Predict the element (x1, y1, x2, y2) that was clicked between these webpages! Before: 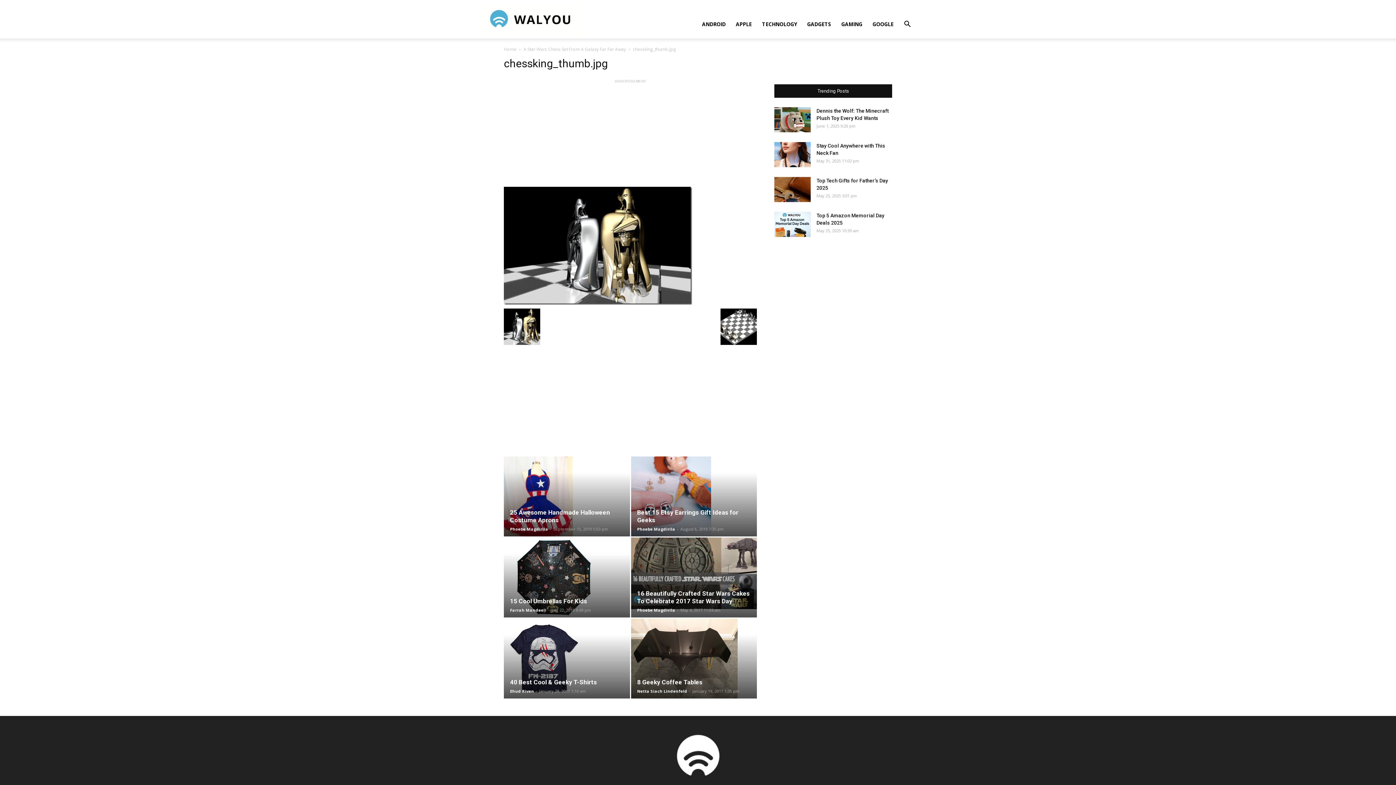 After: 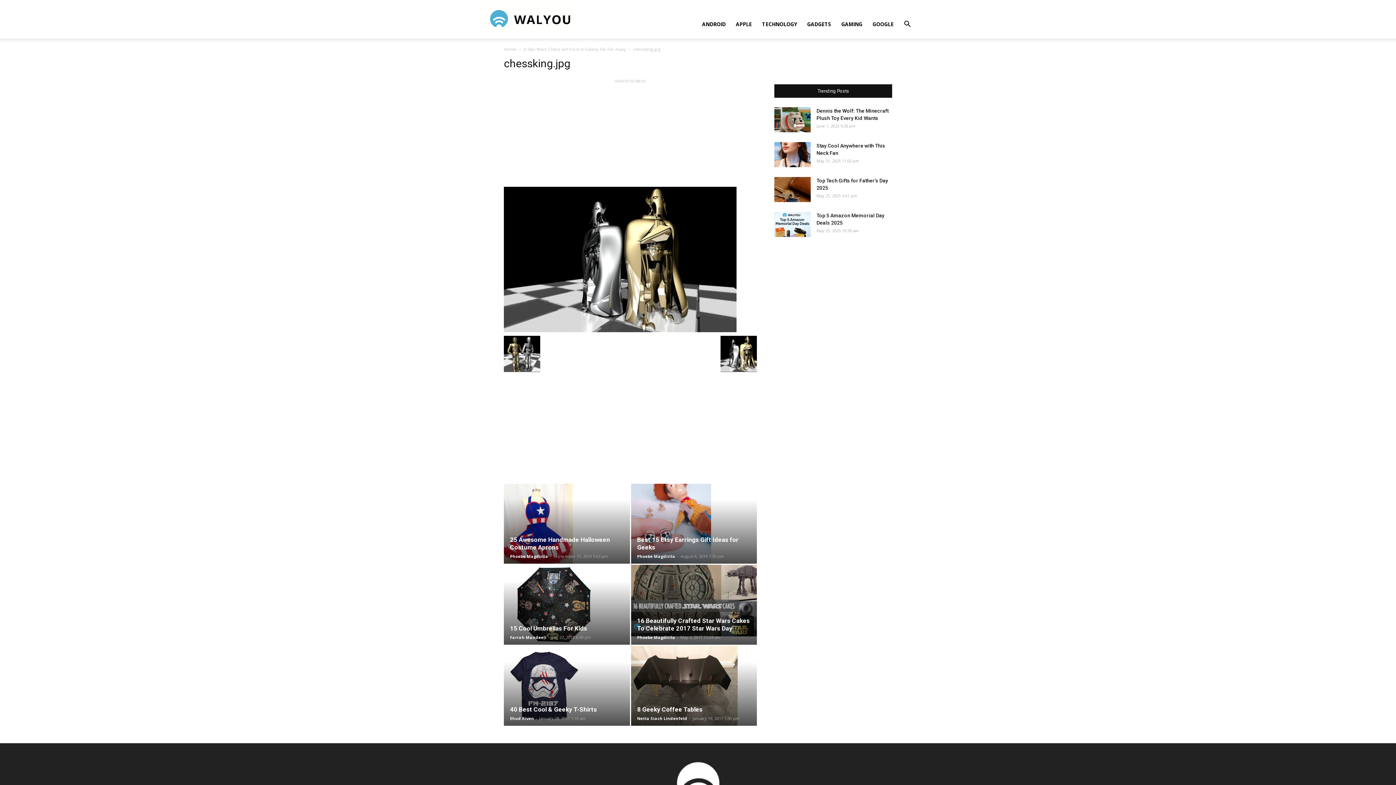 Action: bbox: (504, 340, 540, 346)